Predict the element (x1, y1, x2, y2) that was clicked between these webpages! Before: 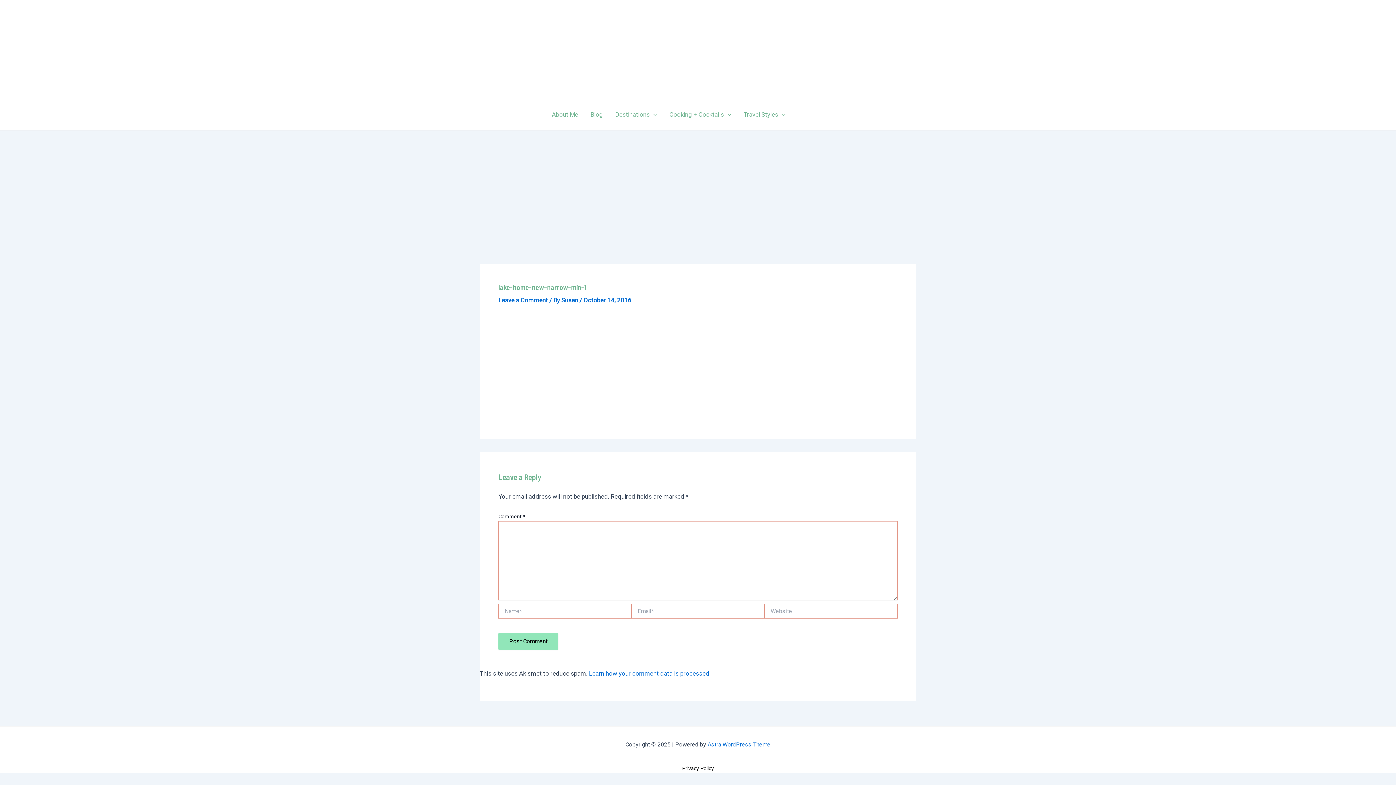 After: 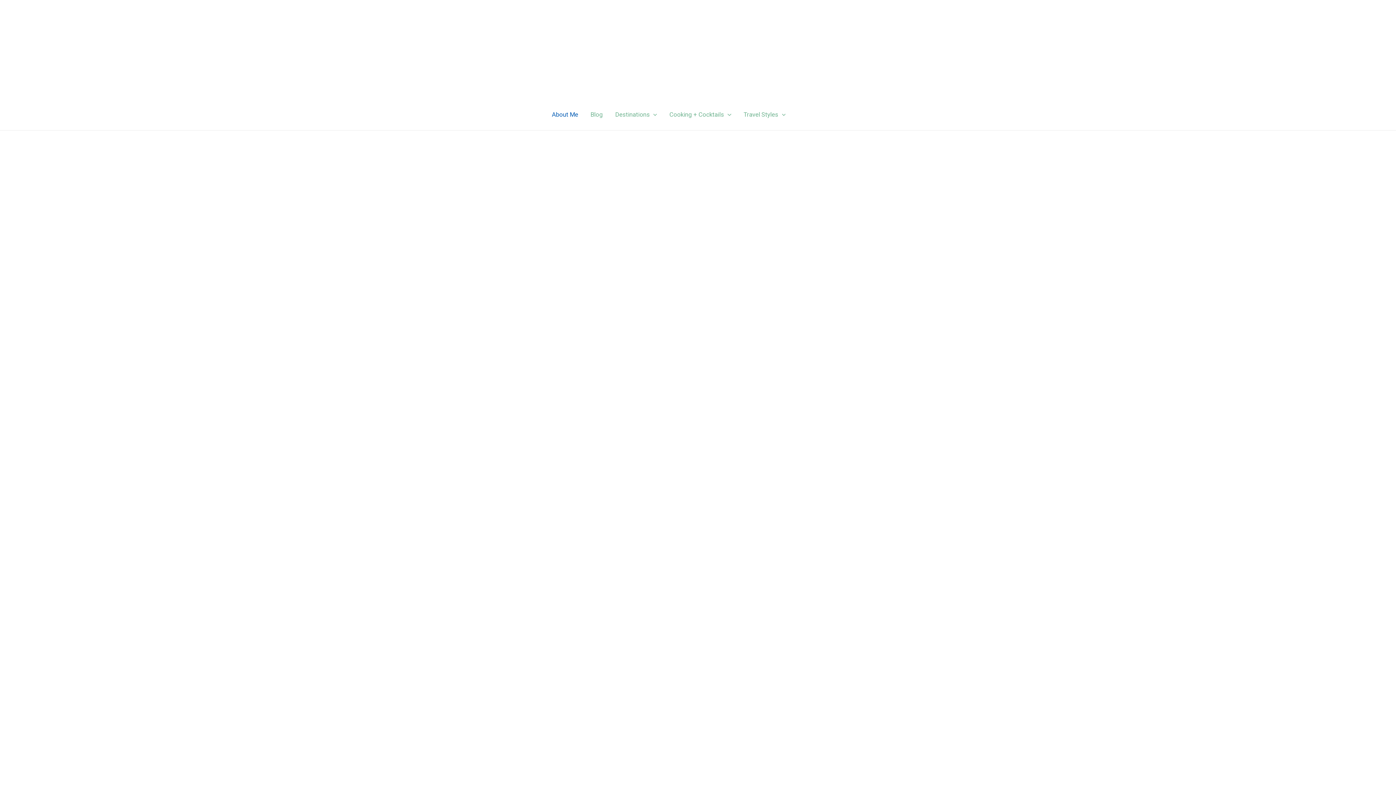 Action: bbox: (545, 98, 584, 130) label: About Me